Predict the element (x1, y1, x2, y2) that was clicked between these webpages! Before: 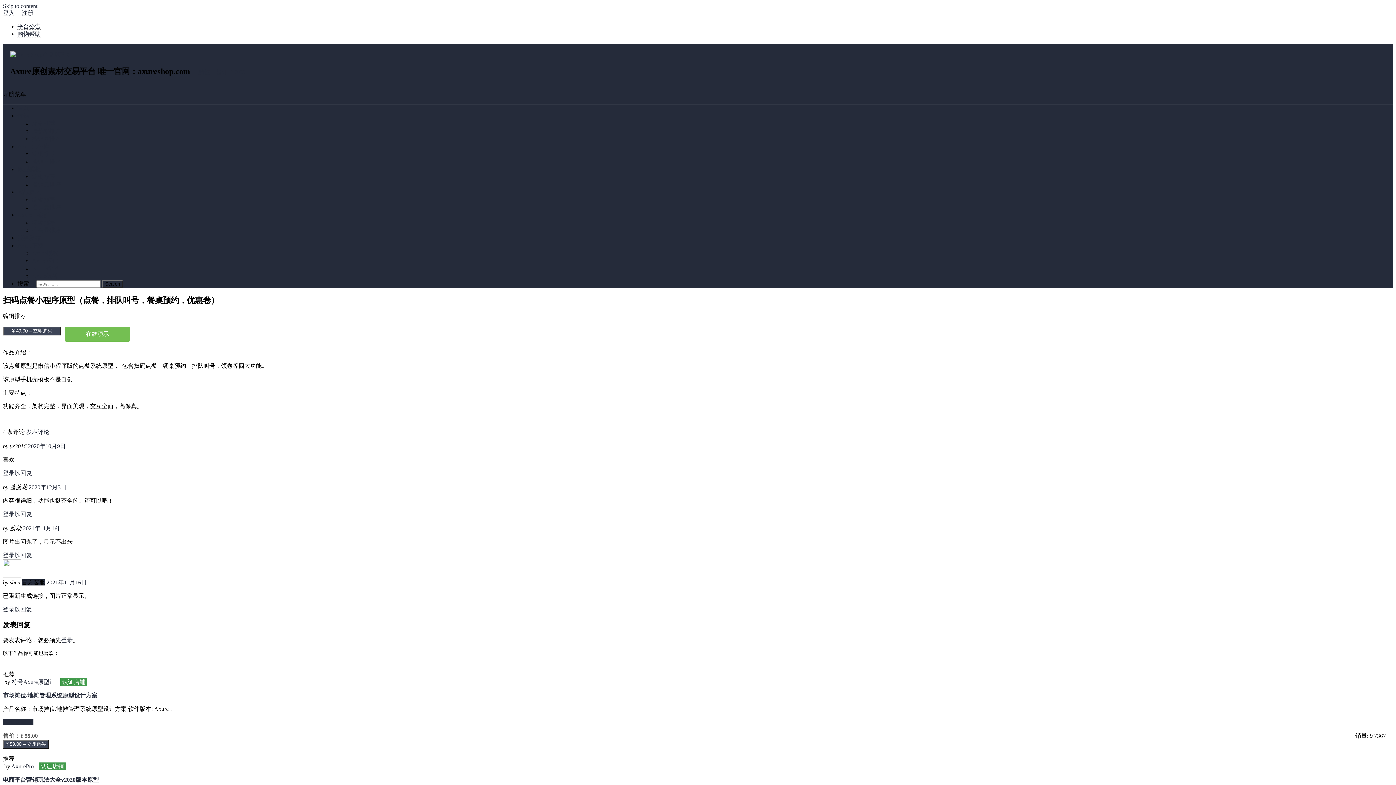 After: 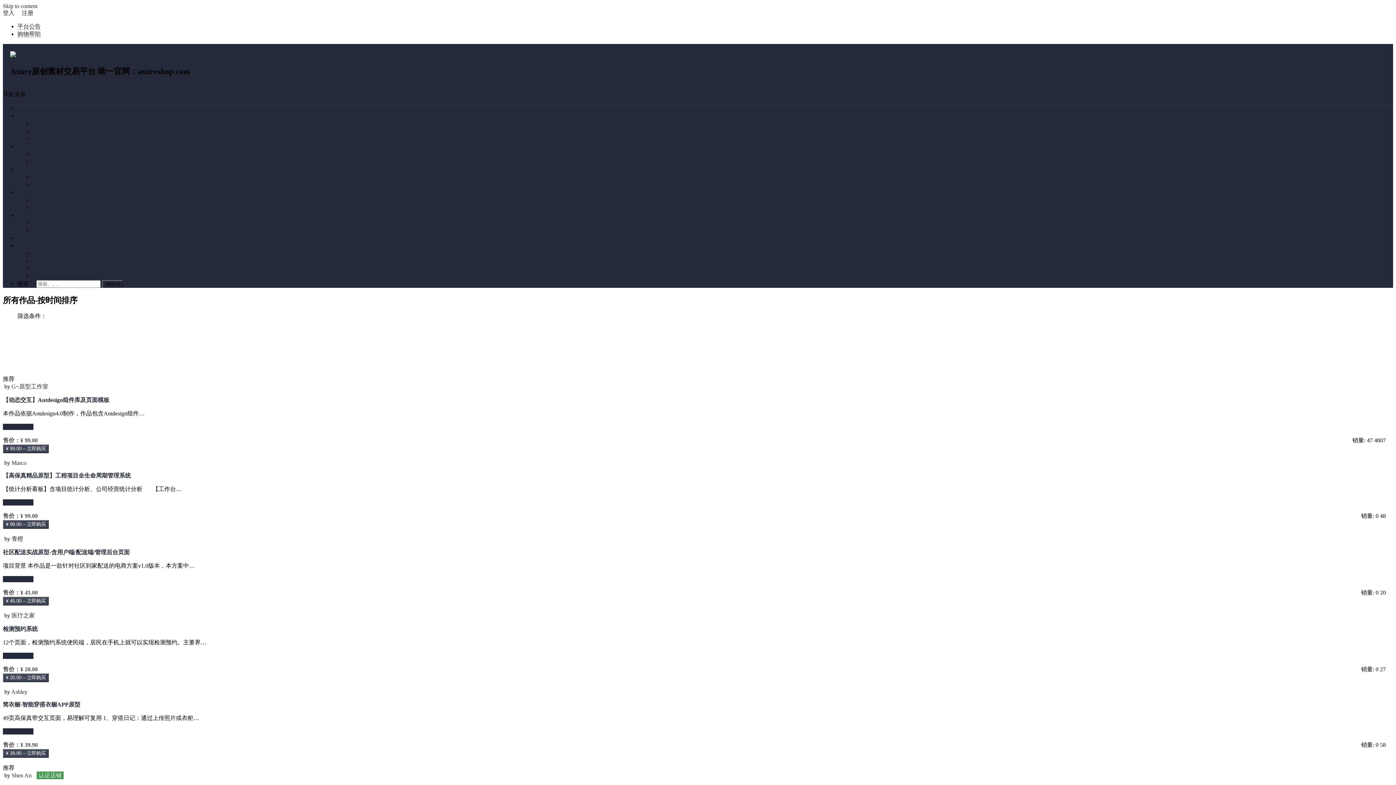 Action: bbox: (17, 112, 29, 118) label: 优选